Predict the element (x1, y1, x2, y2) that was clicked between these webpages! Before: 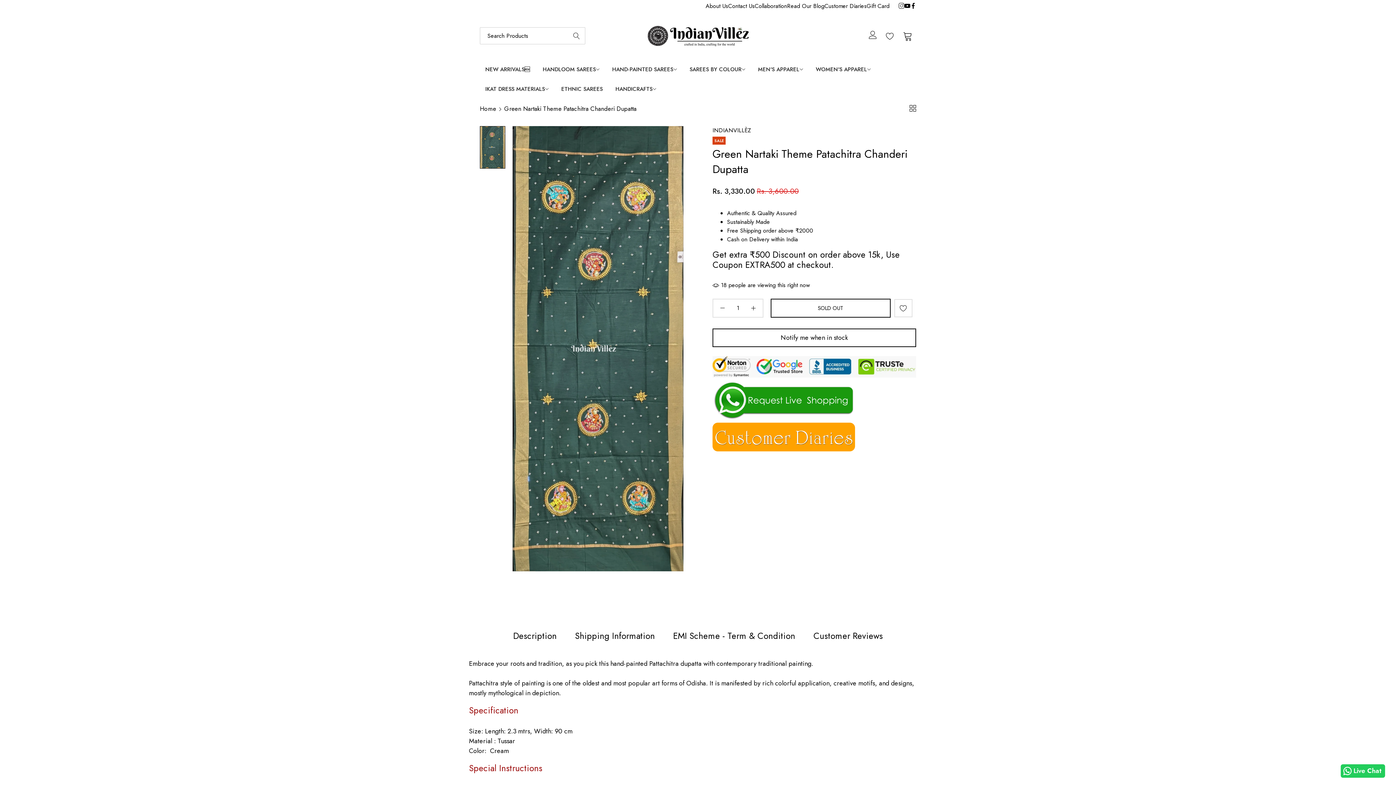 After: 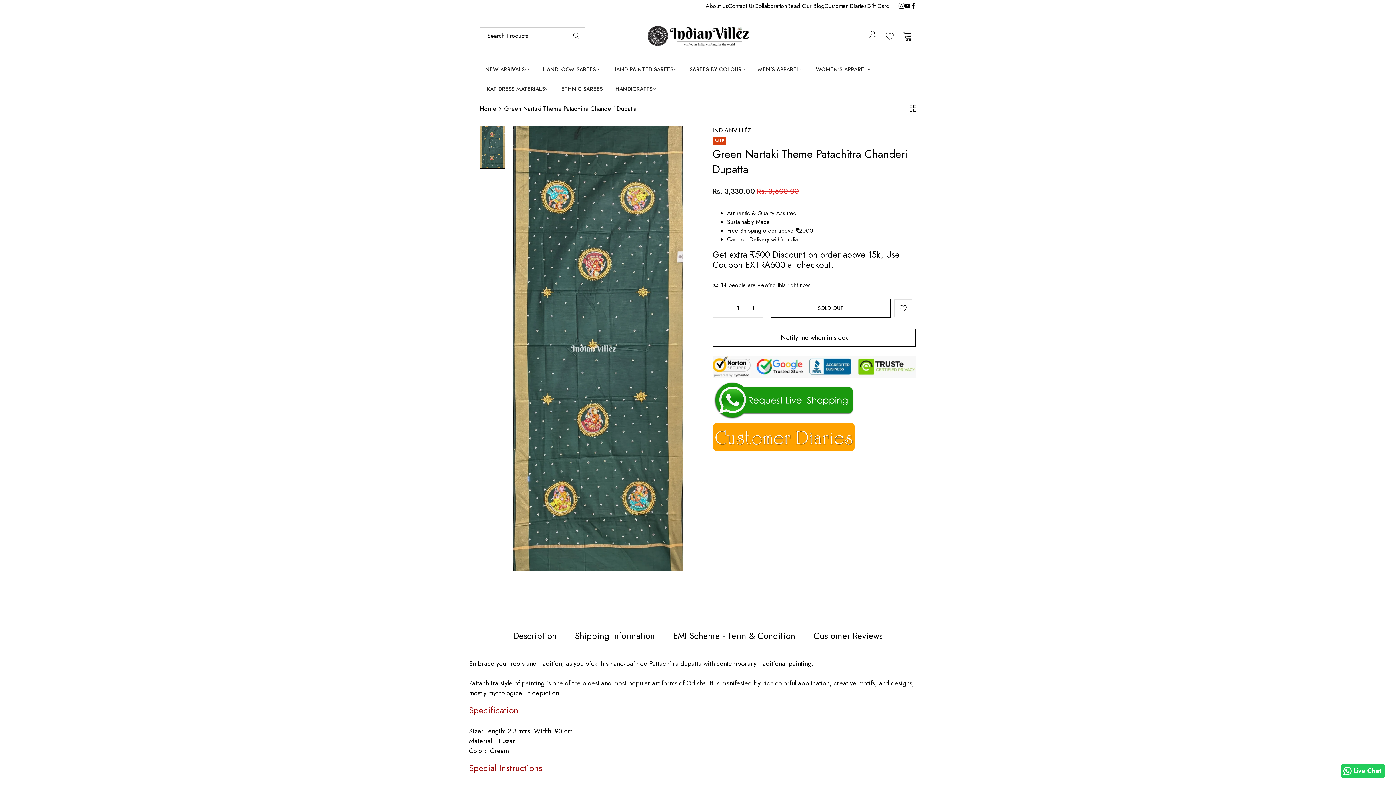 Action: bbox: (770, 298, 890, 317) label: SOLD OUT